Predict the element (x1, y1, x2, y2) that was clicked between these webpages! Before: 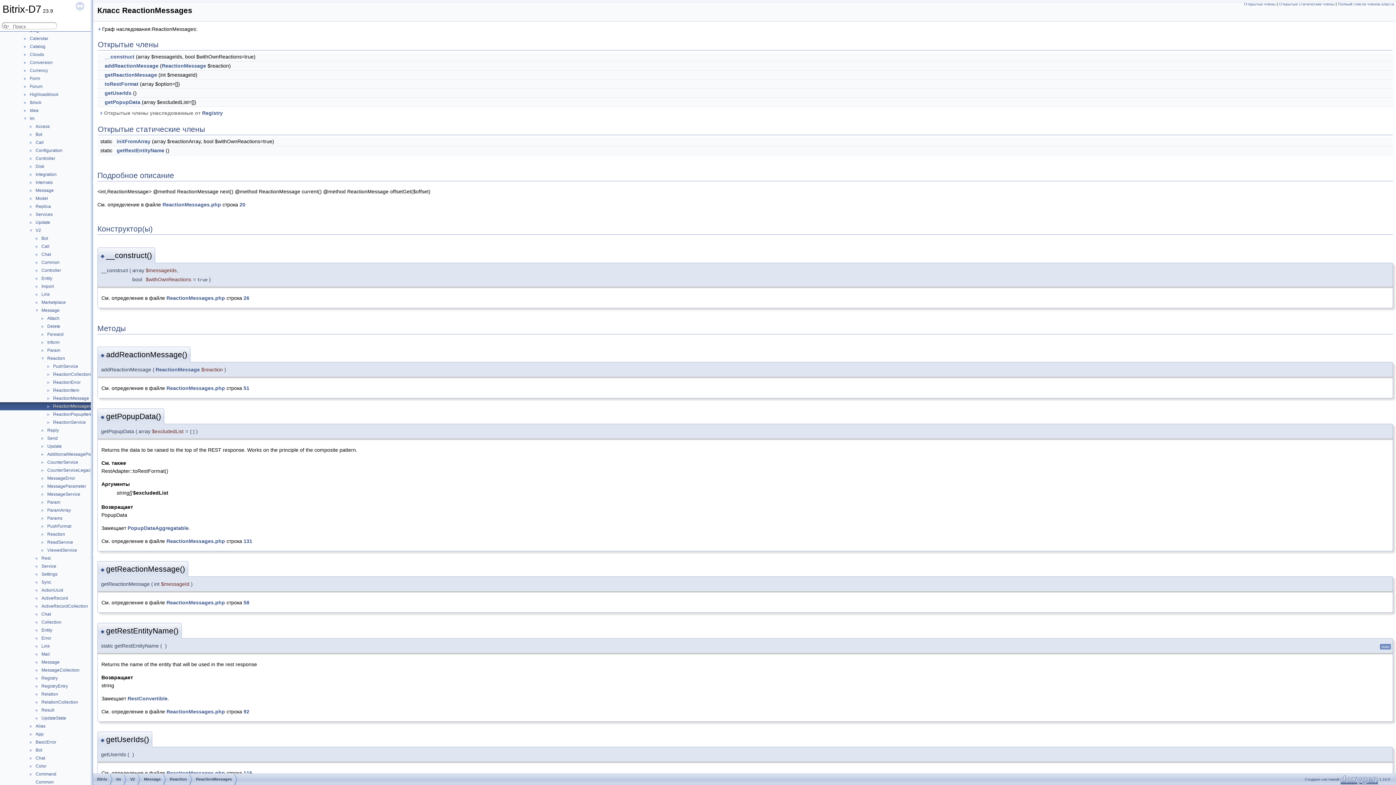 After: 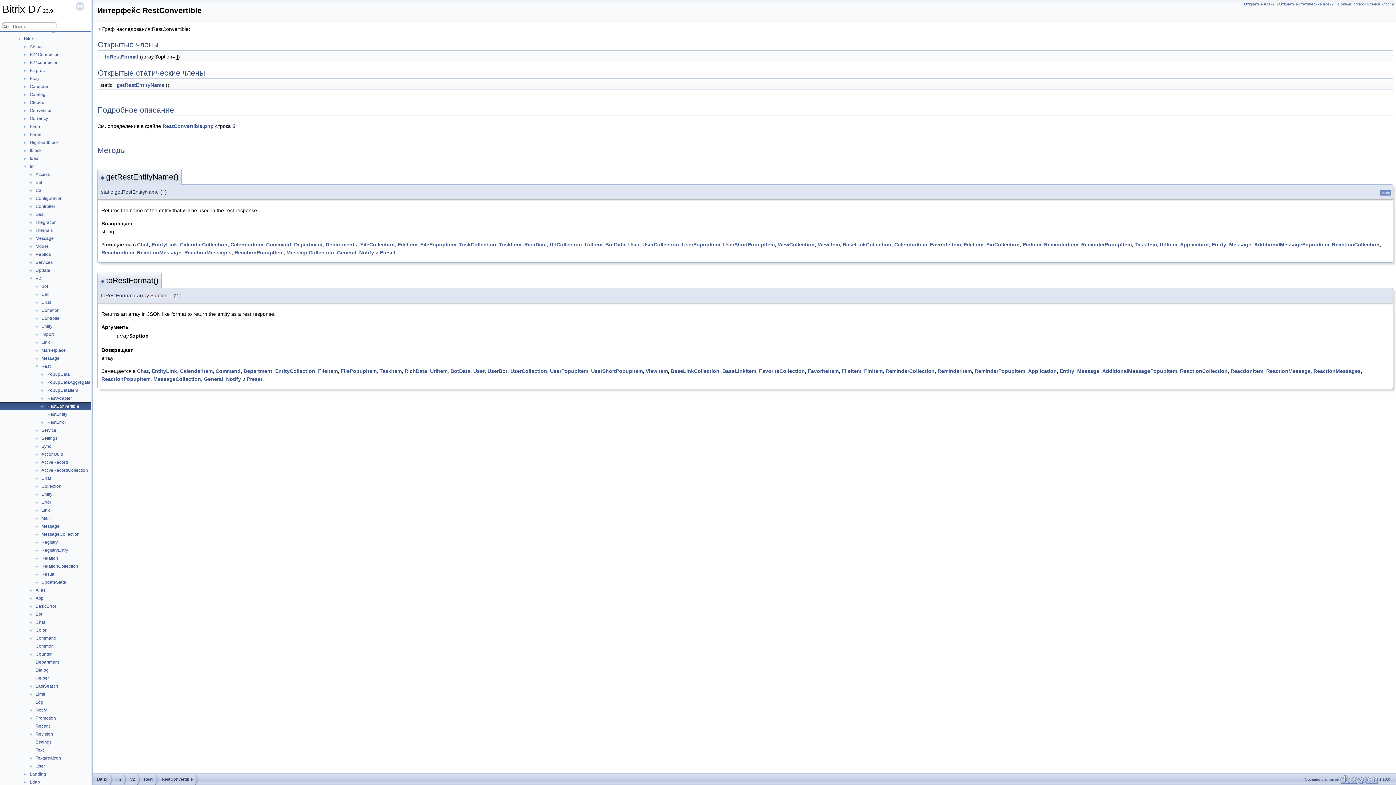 Action: label: RestConvertible bbox: (127, 695, 167, 701)